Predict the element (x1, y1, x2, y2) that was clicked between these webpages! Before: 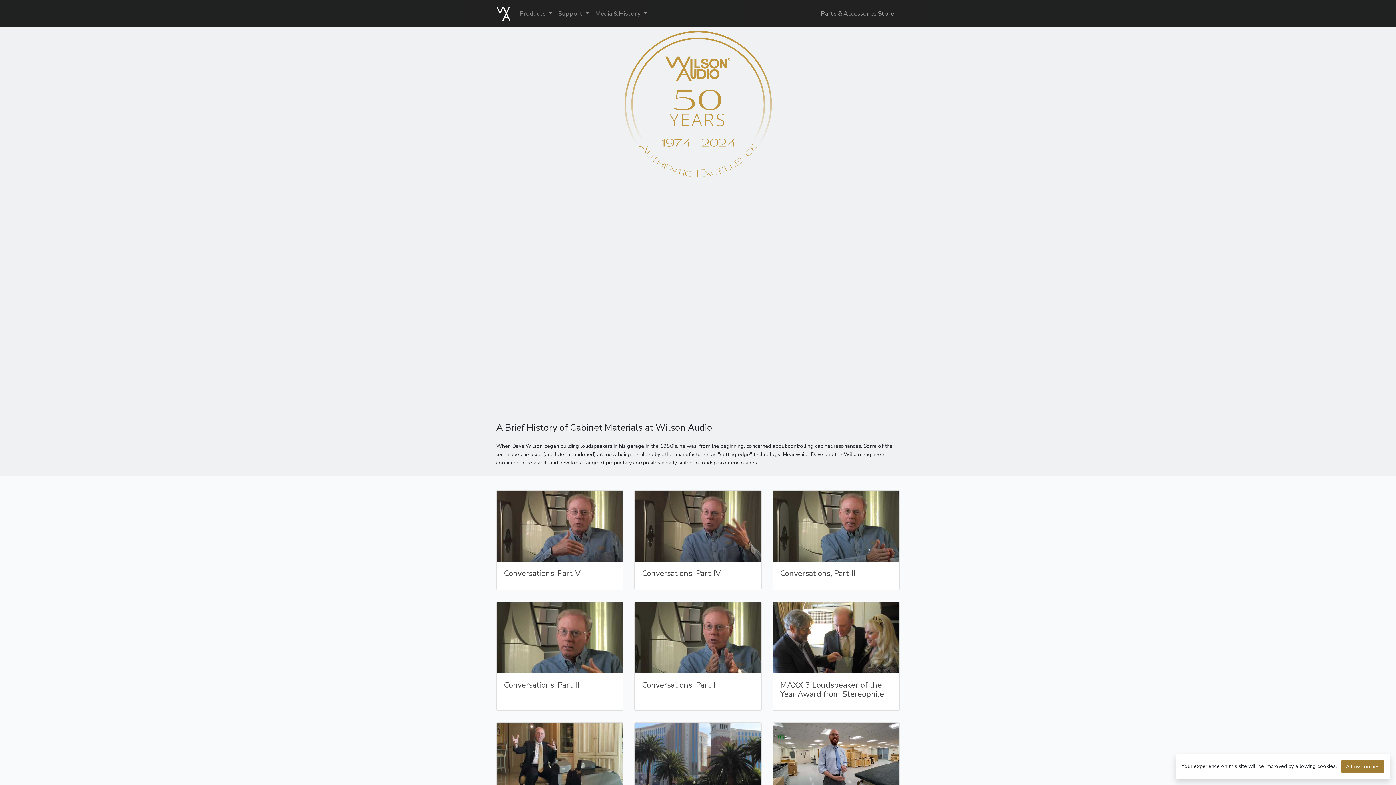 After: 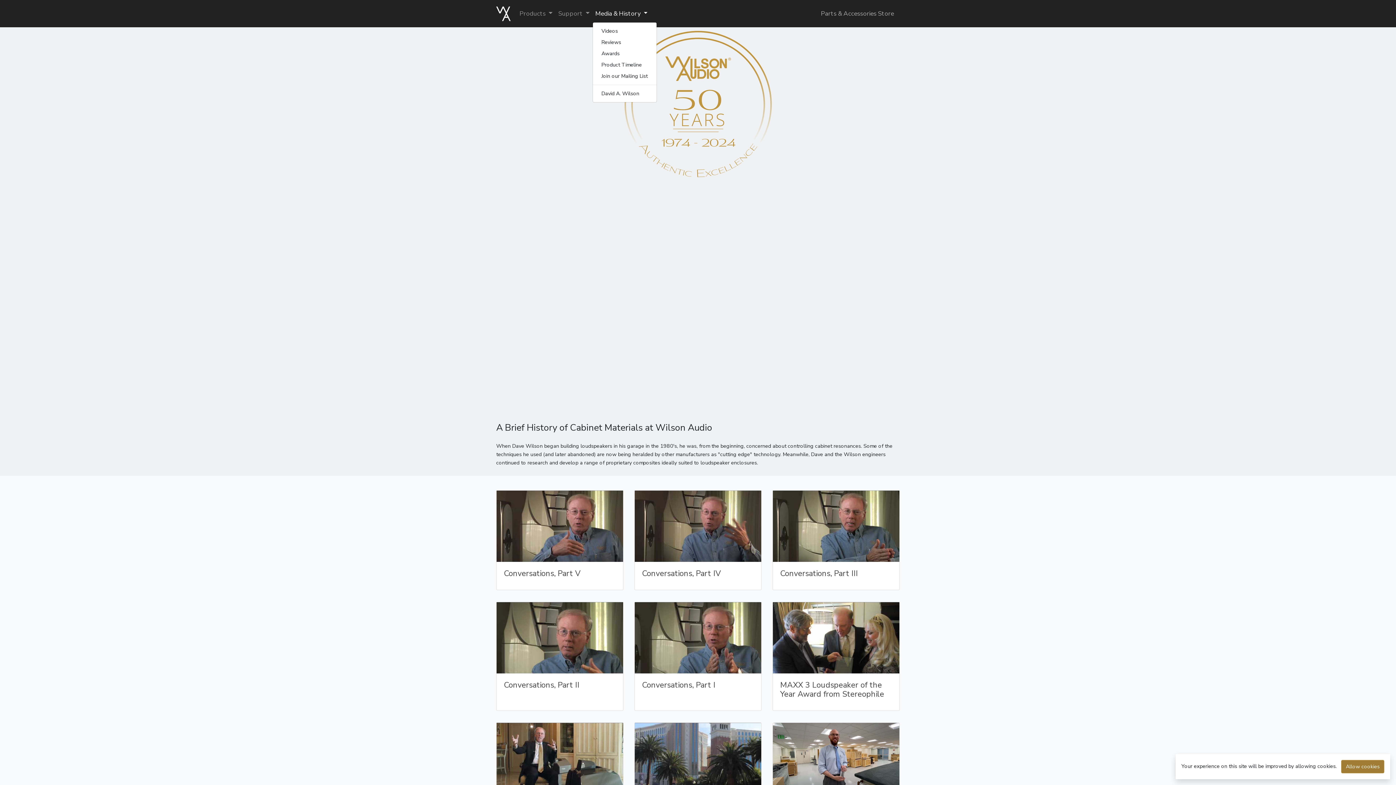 Action: label: Media & History  bbox: (592, 5, 650, 21)